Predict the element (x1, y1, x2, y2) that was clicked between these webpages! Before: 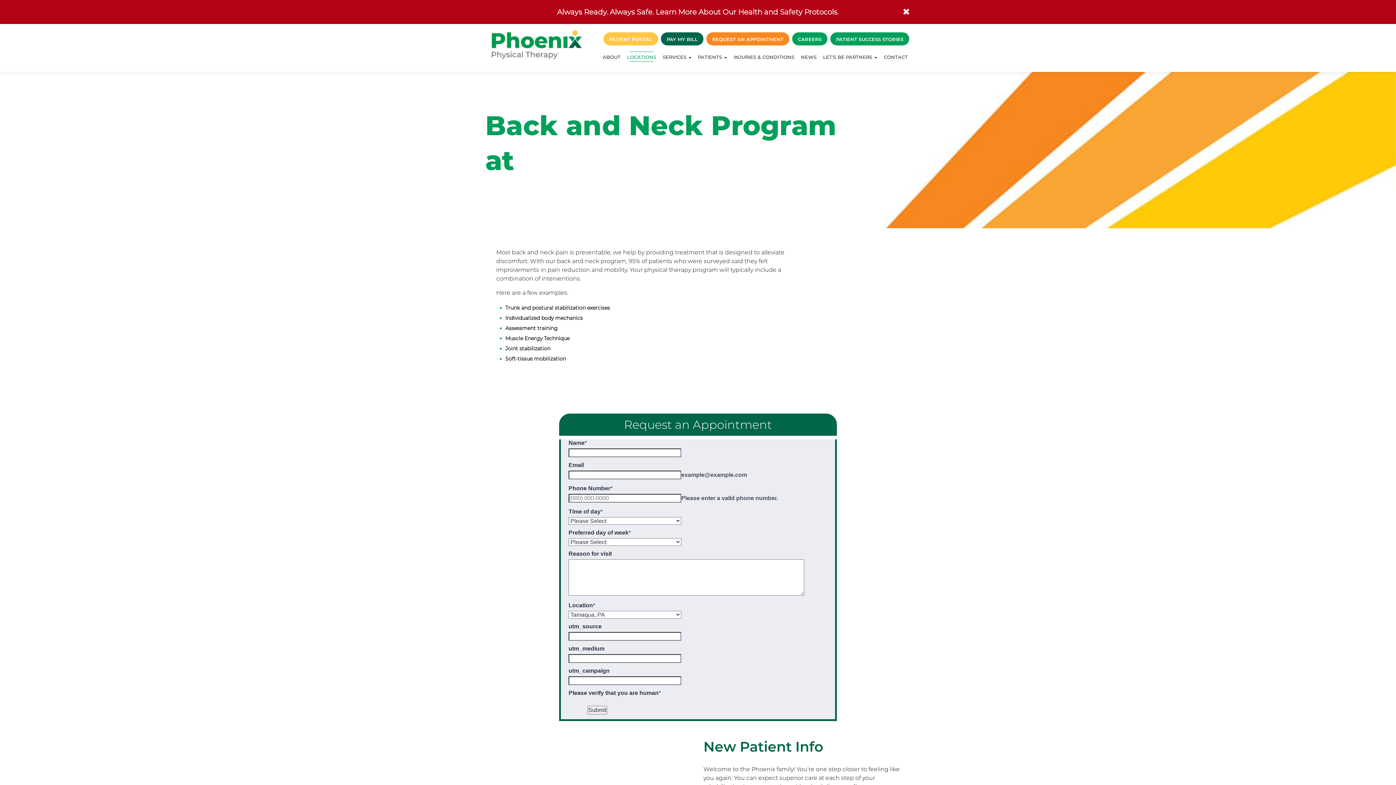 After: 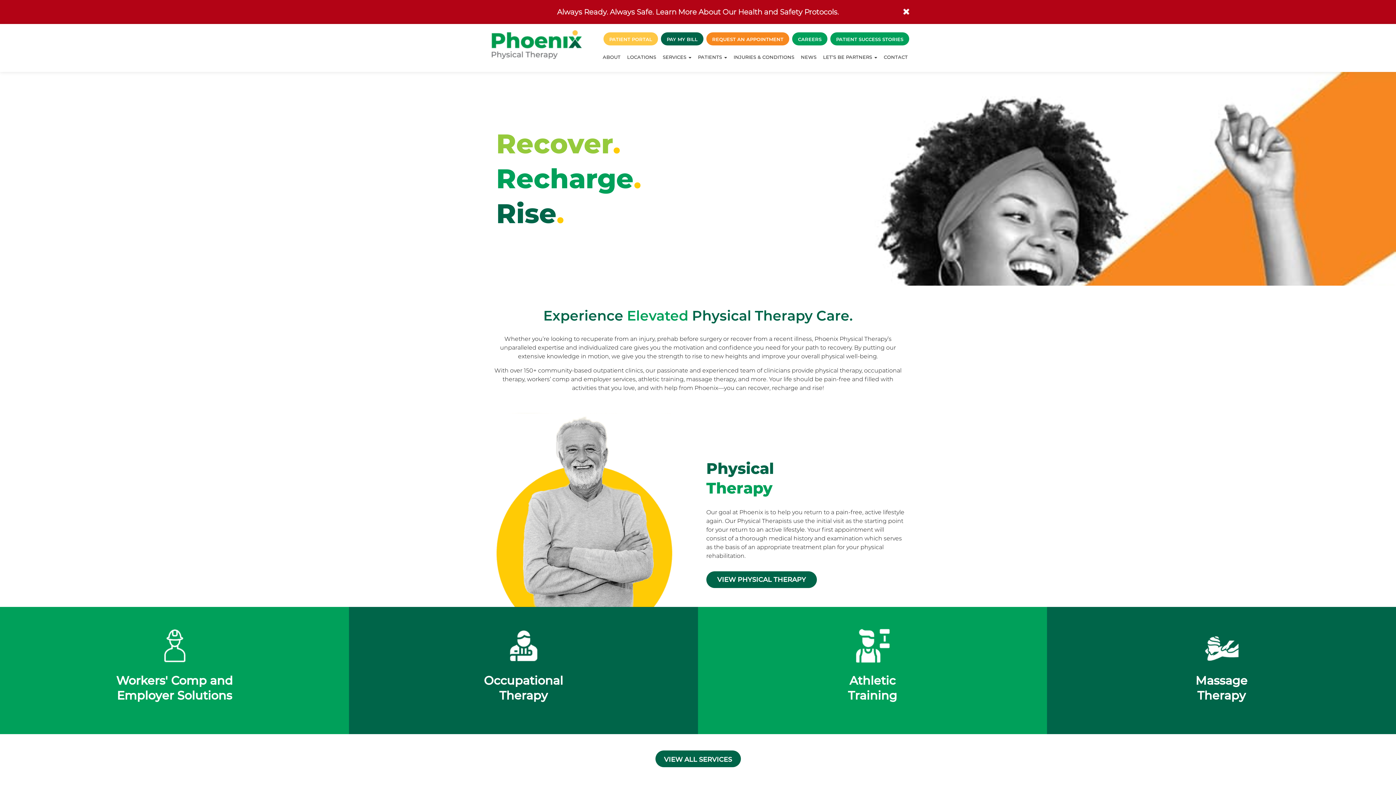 Action: bbox: (485, 29, 582, 59) label: Site Home